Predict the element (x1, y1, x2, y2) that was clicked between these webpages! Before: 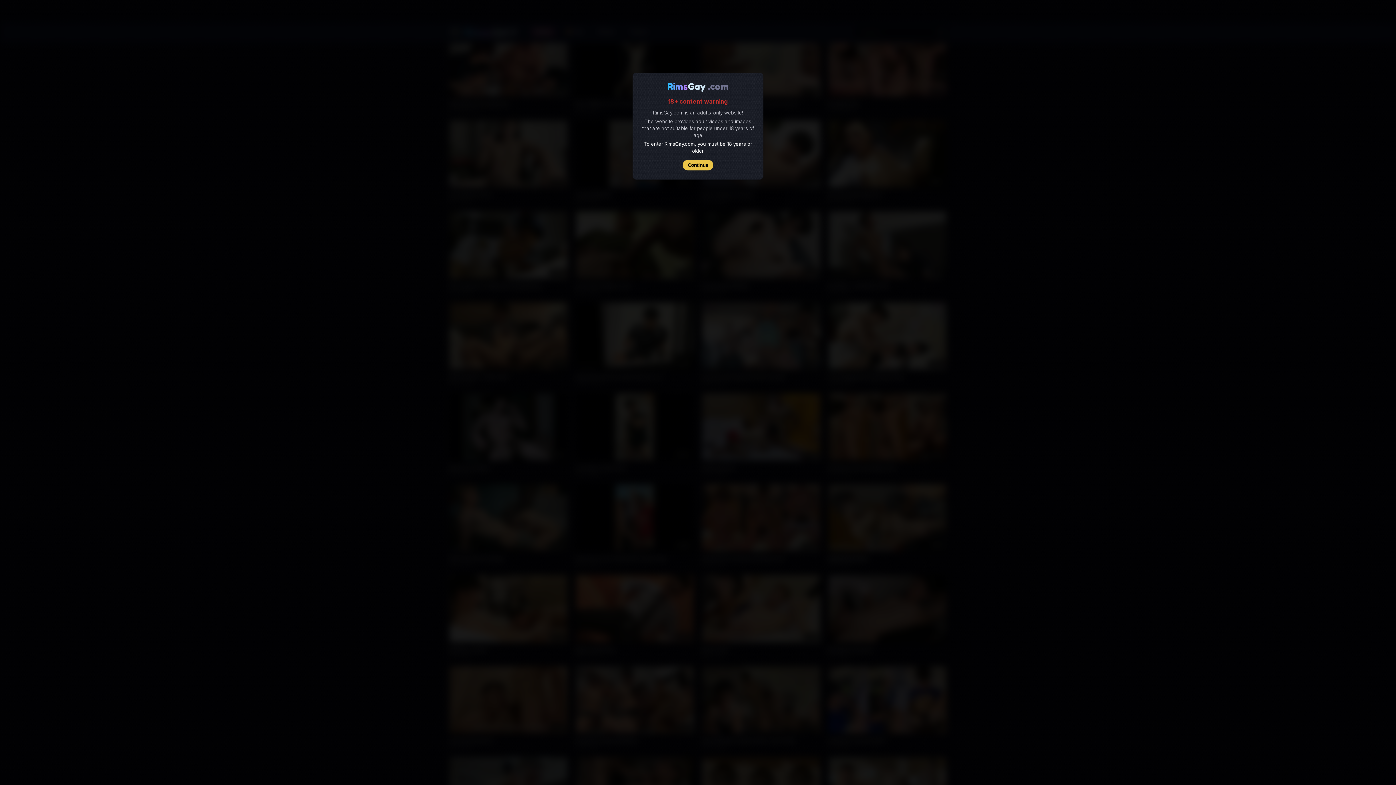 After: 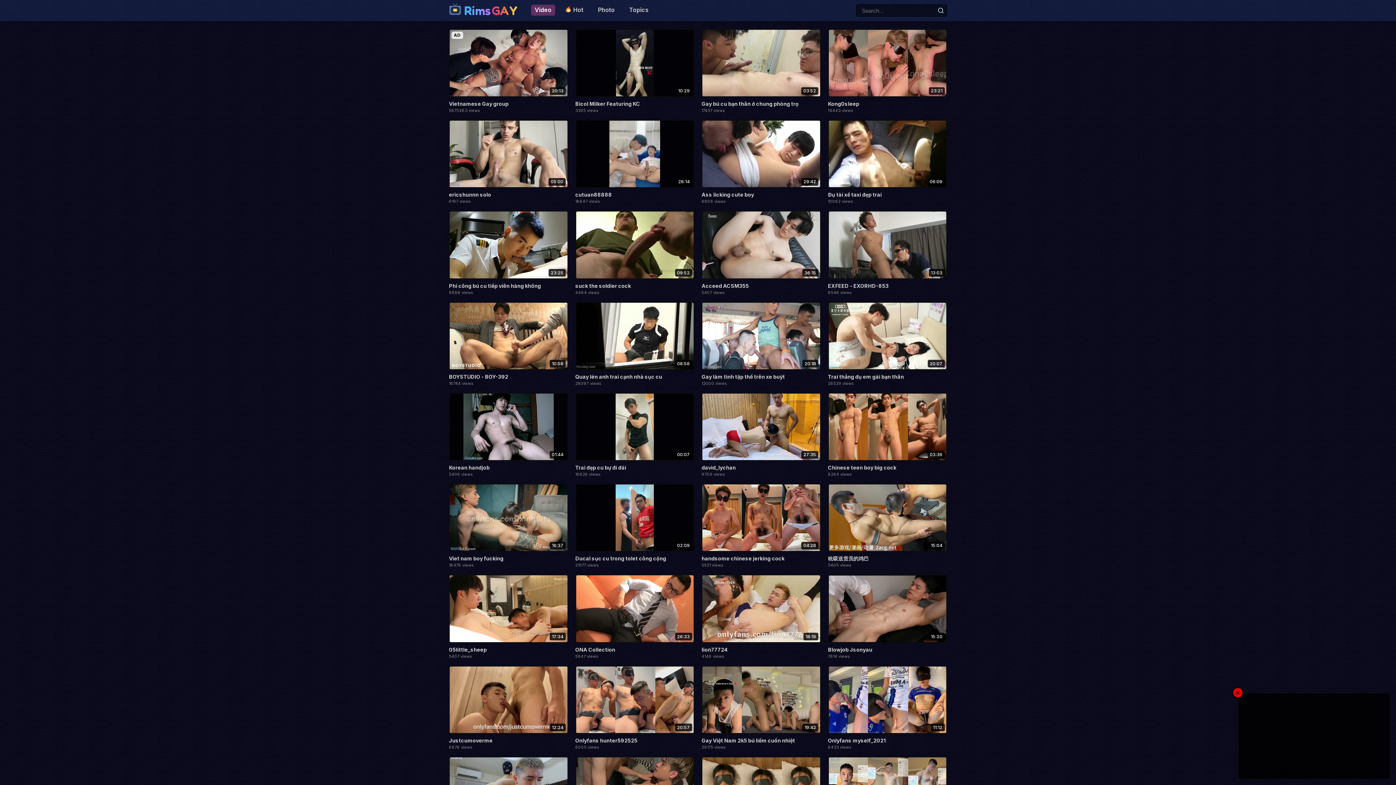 Action: label: Continue bbox: (682, 160, 713, 170)